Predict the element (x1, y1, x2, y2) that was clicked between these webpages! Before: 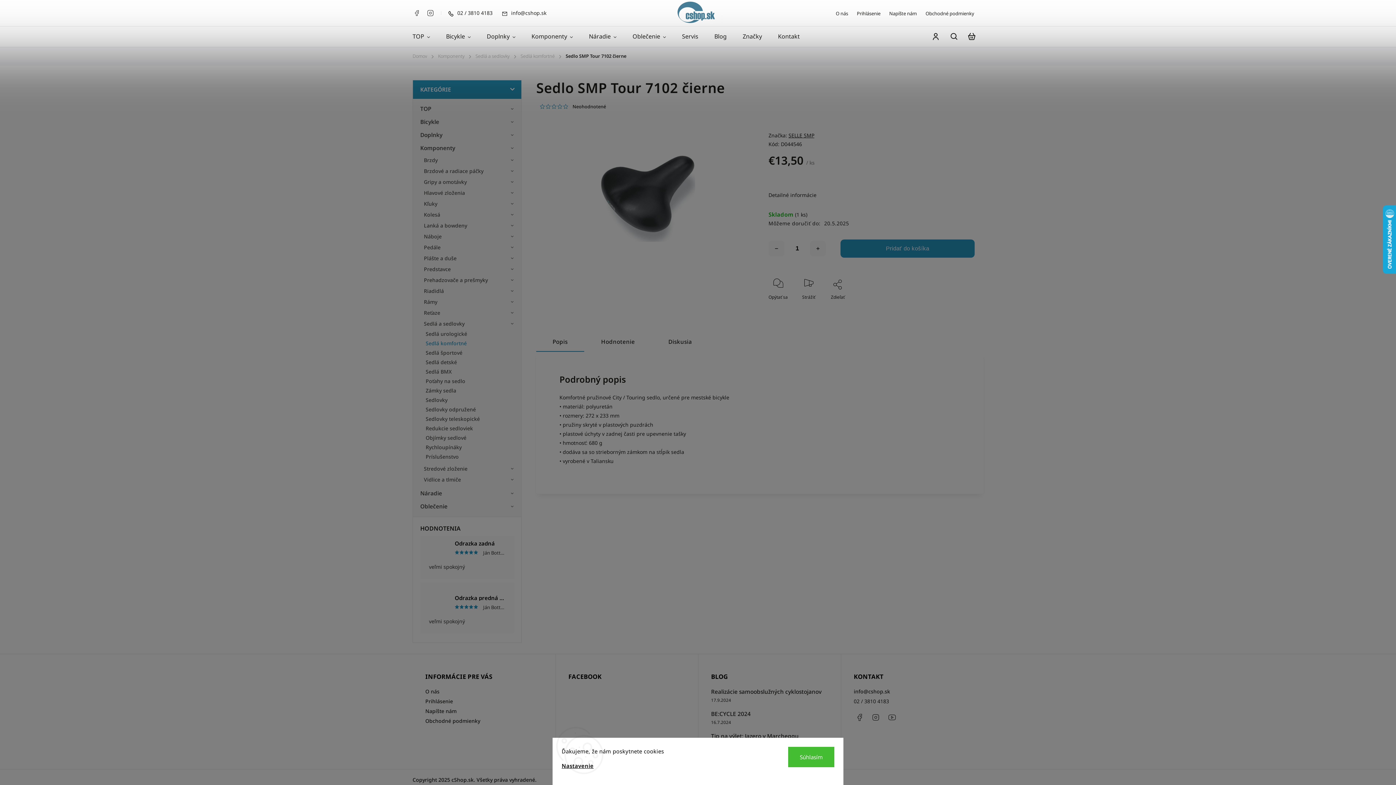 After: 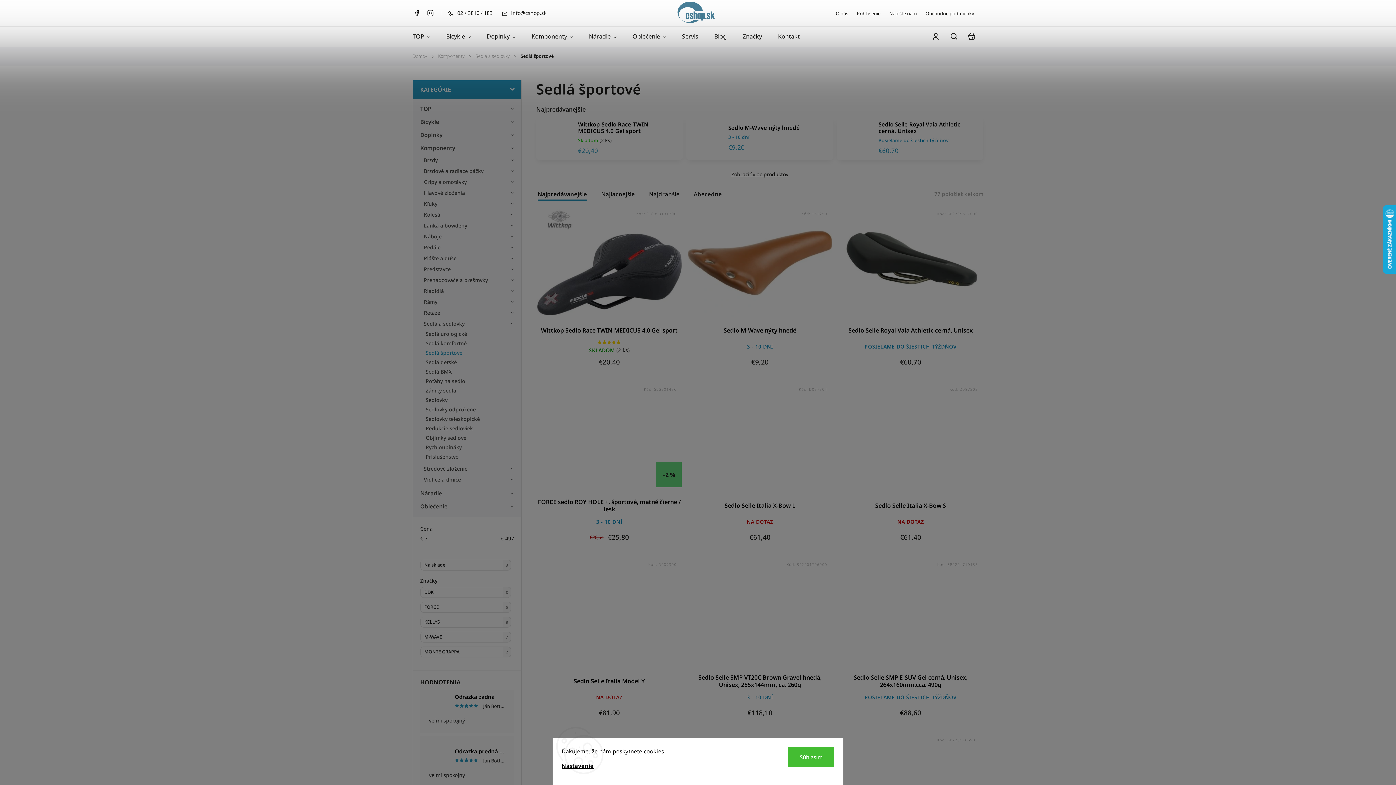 Action: label: Sedlá športové bbox: (418, 348, 521, 357)